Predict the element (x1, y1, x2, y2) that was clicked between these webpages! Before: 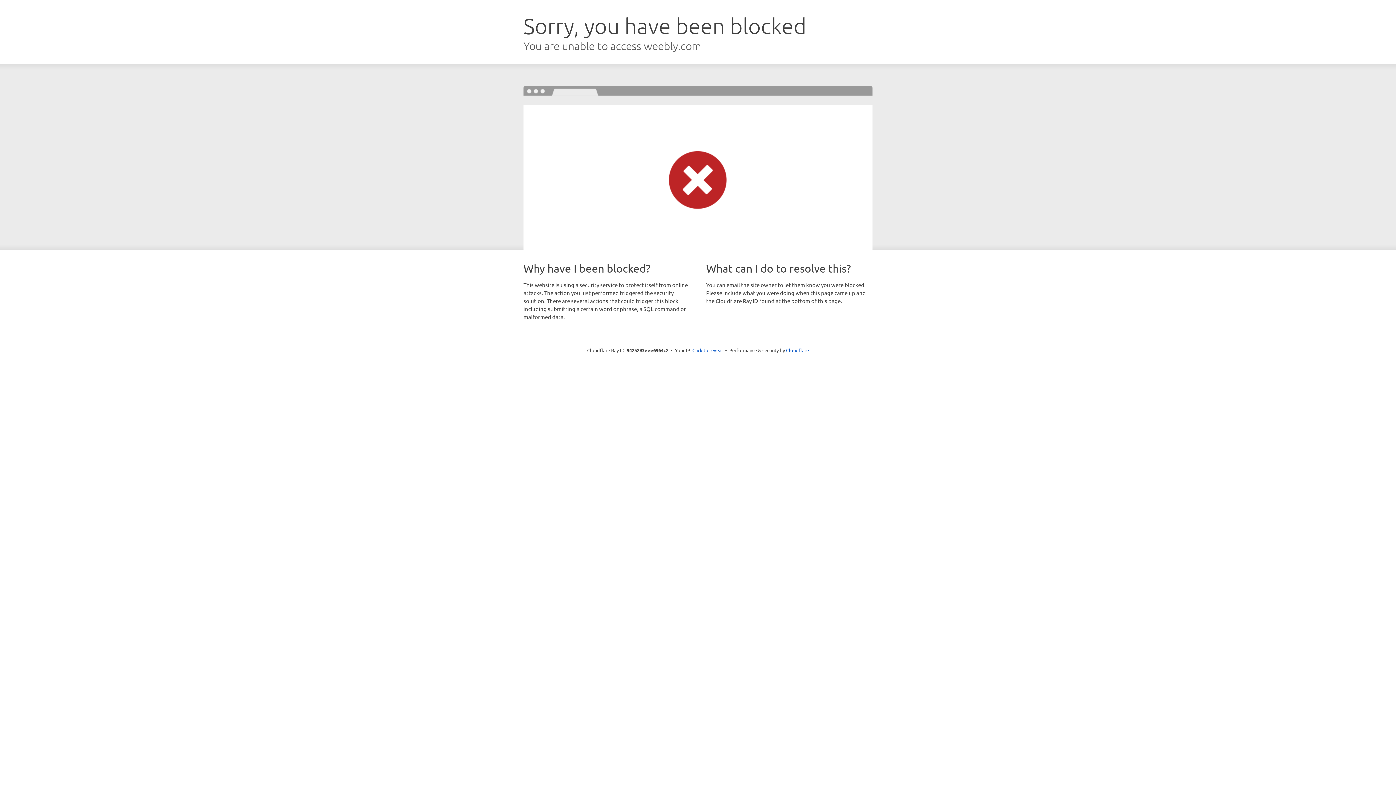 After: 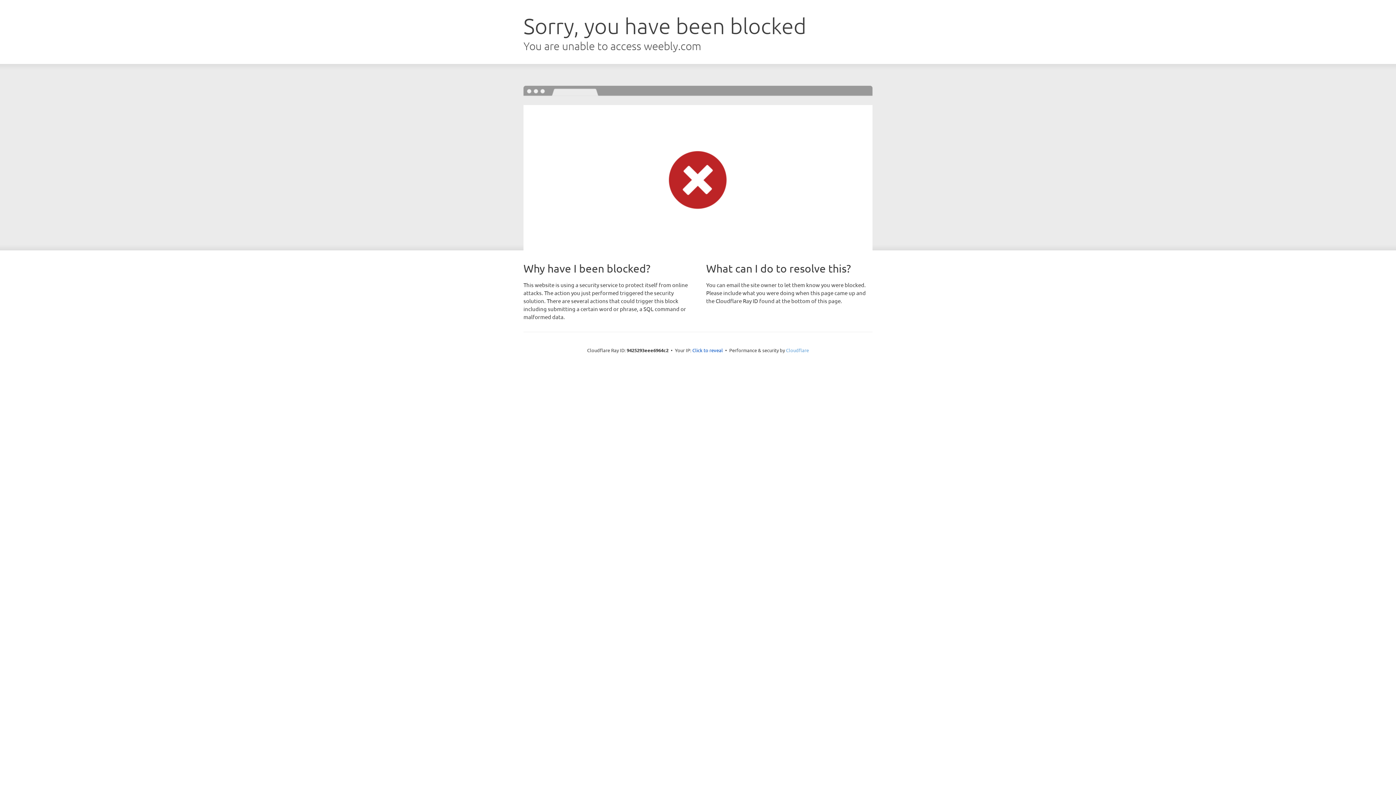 Action: label: Cloudflare bbox: (786, 347, 809, 353)